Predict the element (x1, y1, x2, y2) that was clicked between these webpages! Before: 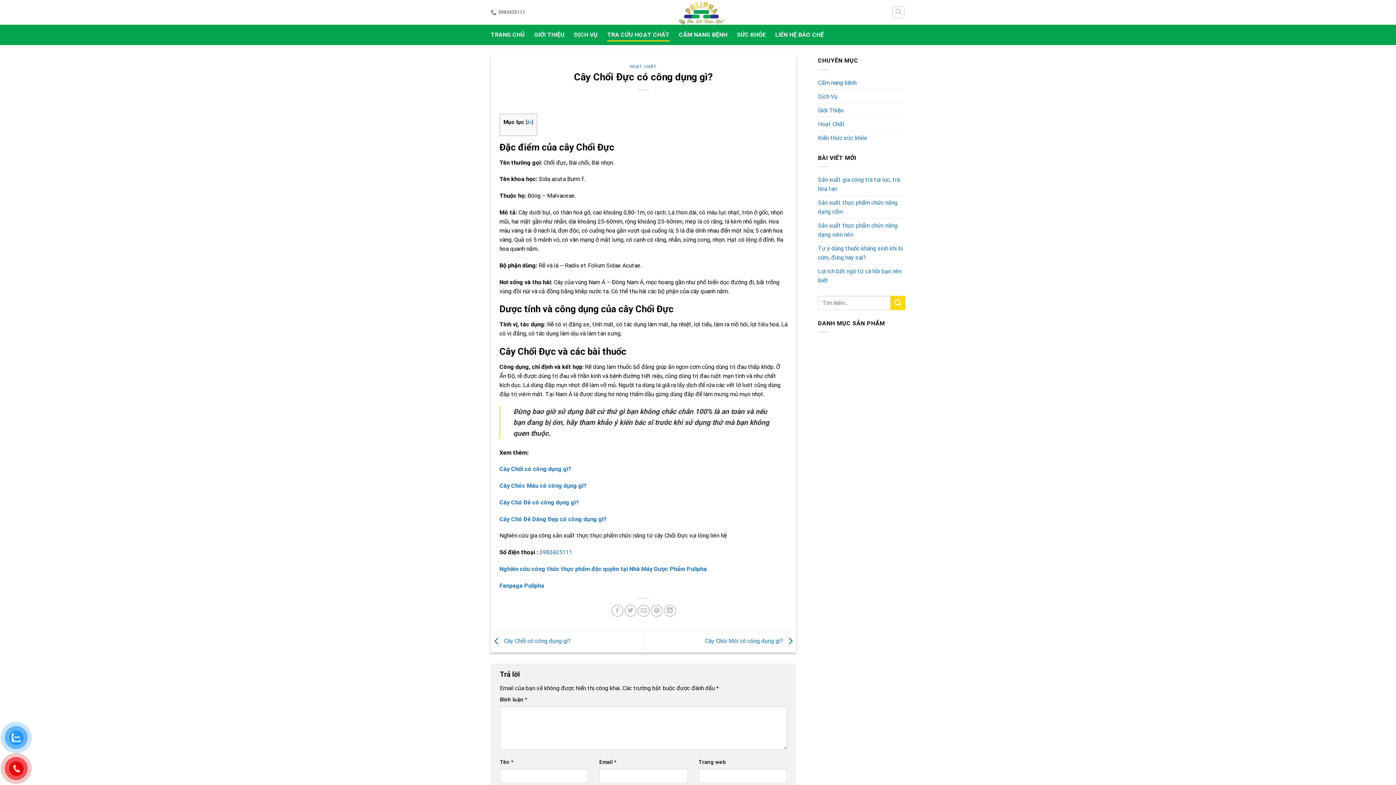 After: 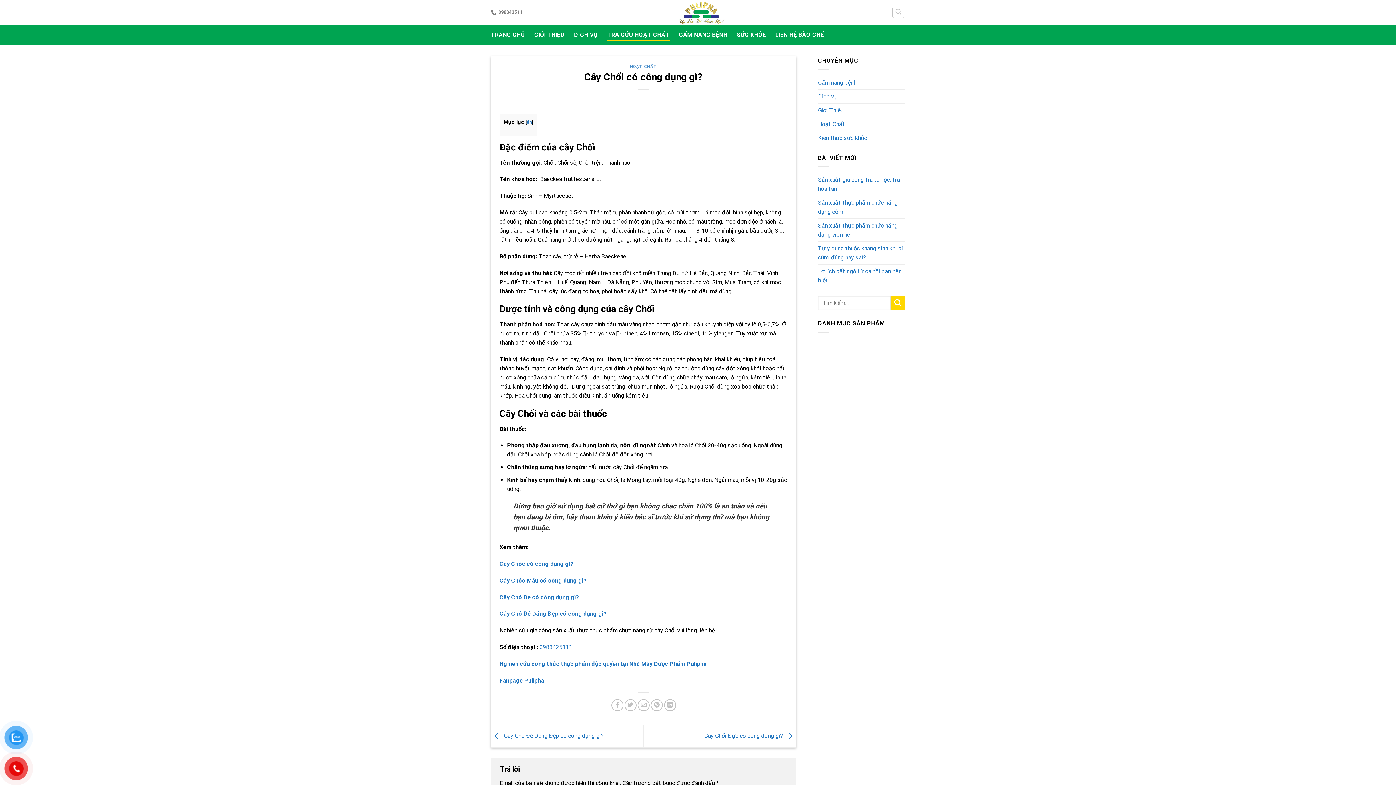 Action: bbox: (499, 465, 571, 472) label: Cây Chổi có công dụng gì?